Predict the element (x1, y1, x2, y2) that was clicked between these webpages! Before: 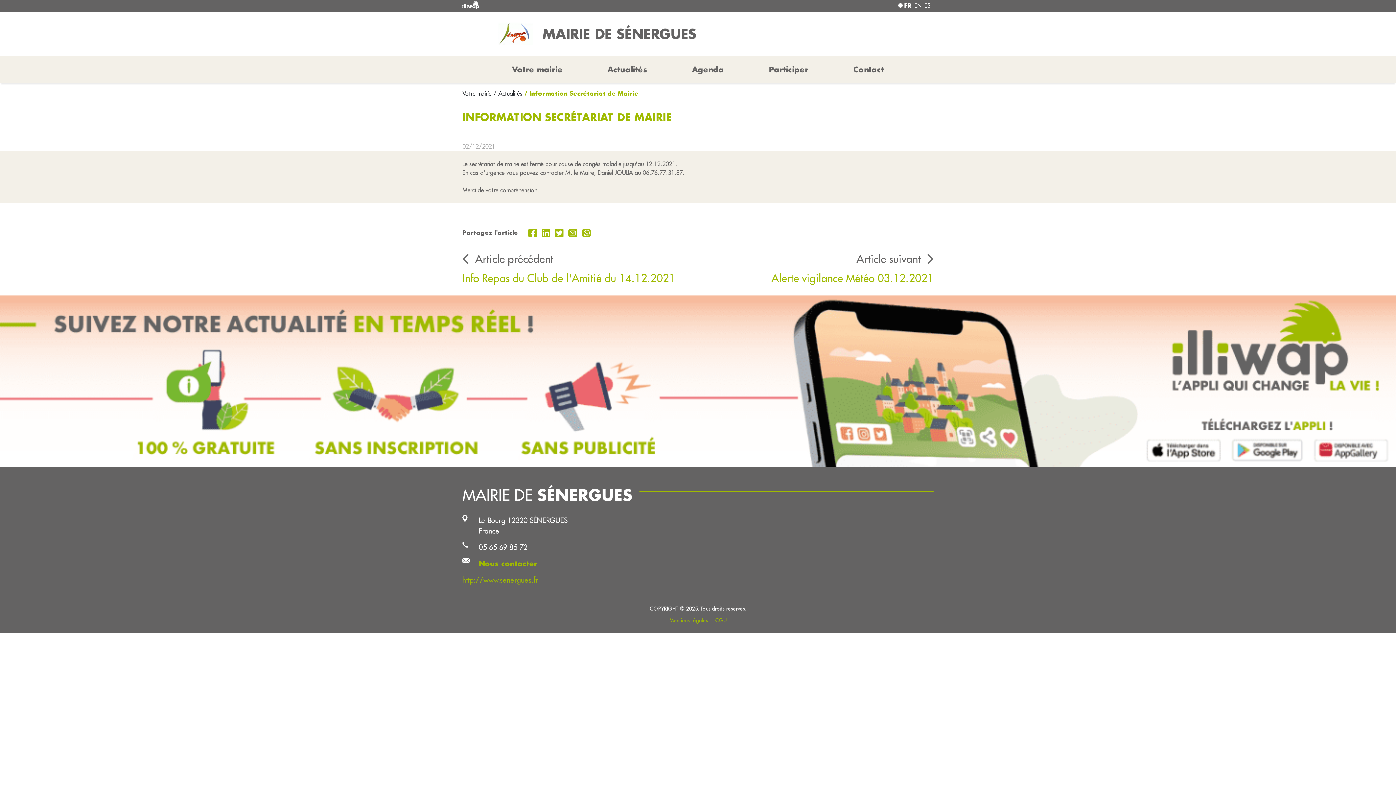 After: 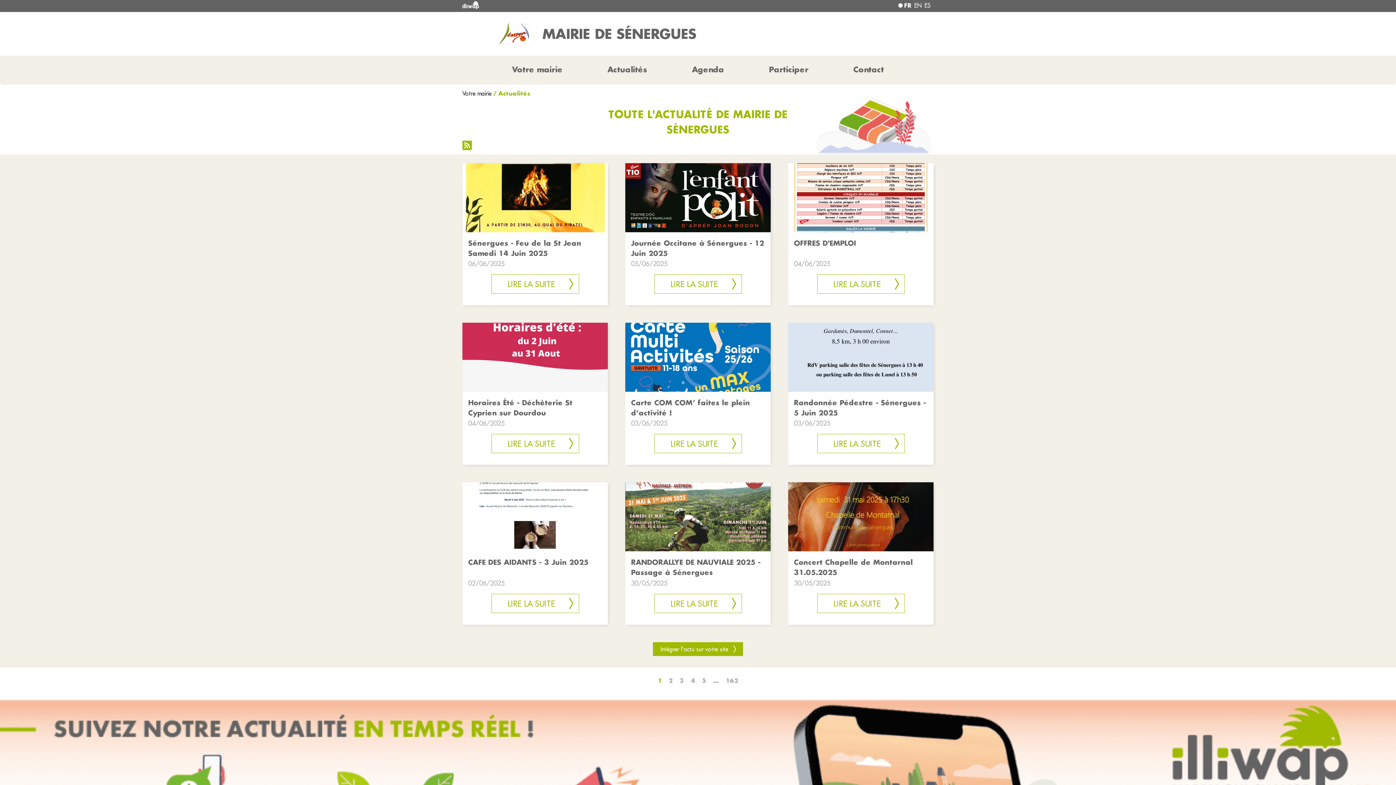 Action: label: Actualités bbox: (604, 61, 650, 77)